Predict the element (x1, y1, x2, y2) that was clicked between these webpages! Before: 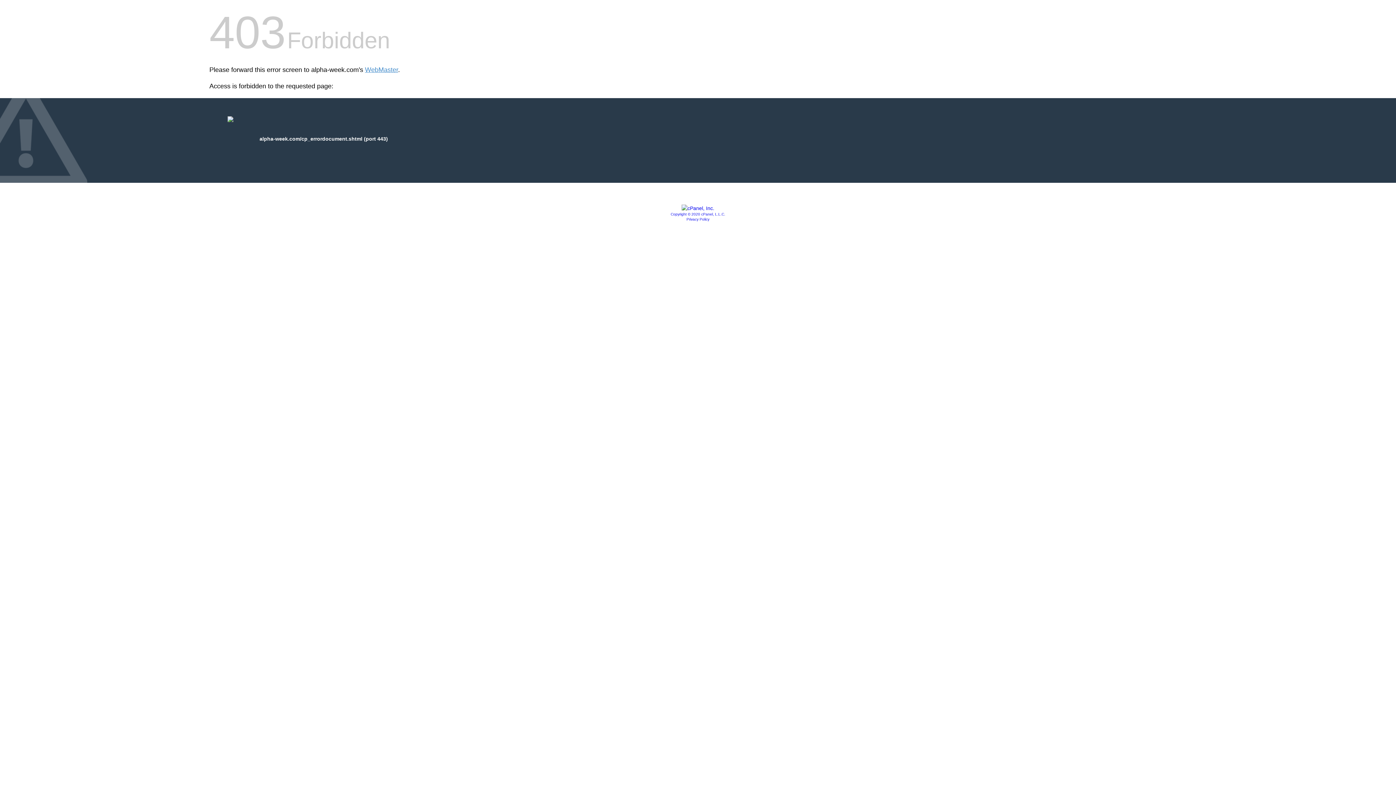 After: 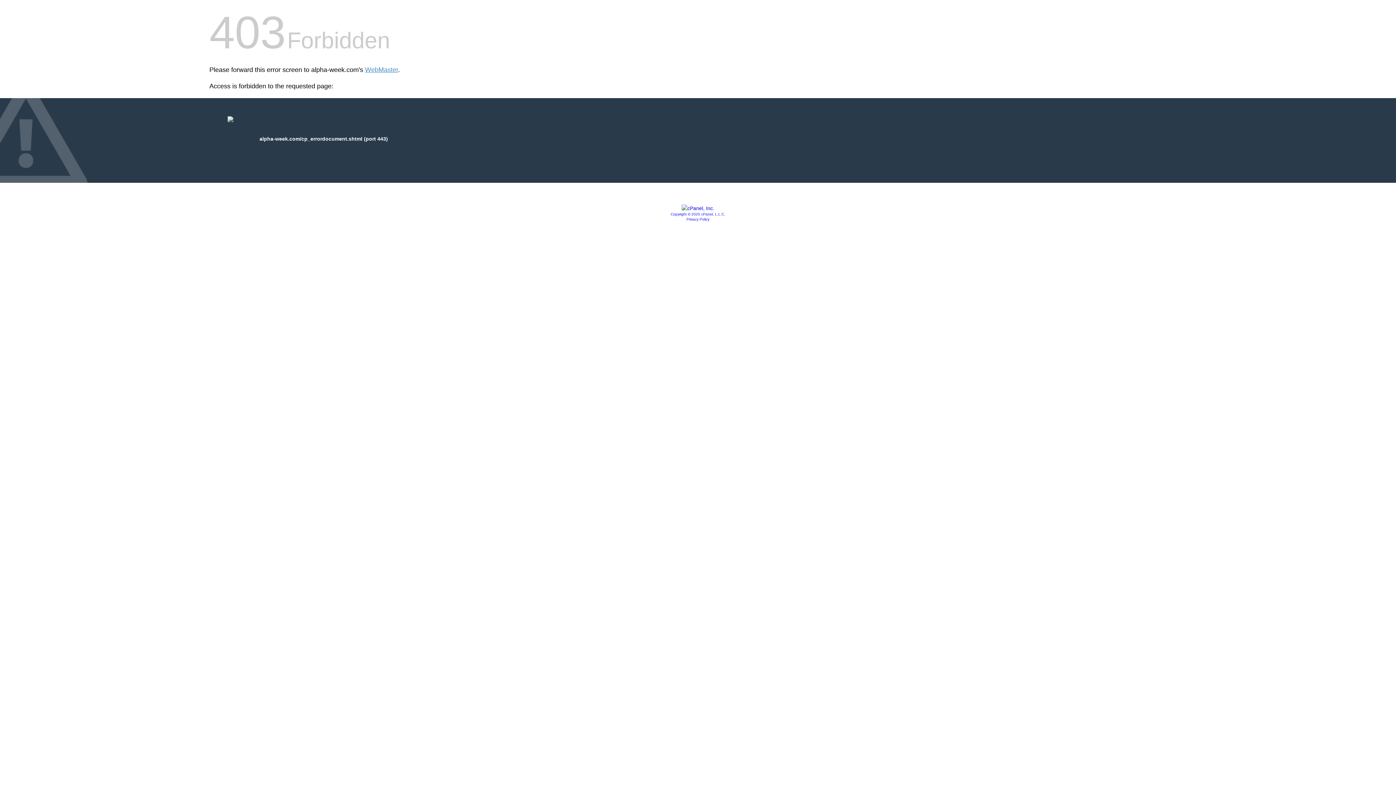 Action: label: Privacy Policy bbox: (686, 217, 709, 221)